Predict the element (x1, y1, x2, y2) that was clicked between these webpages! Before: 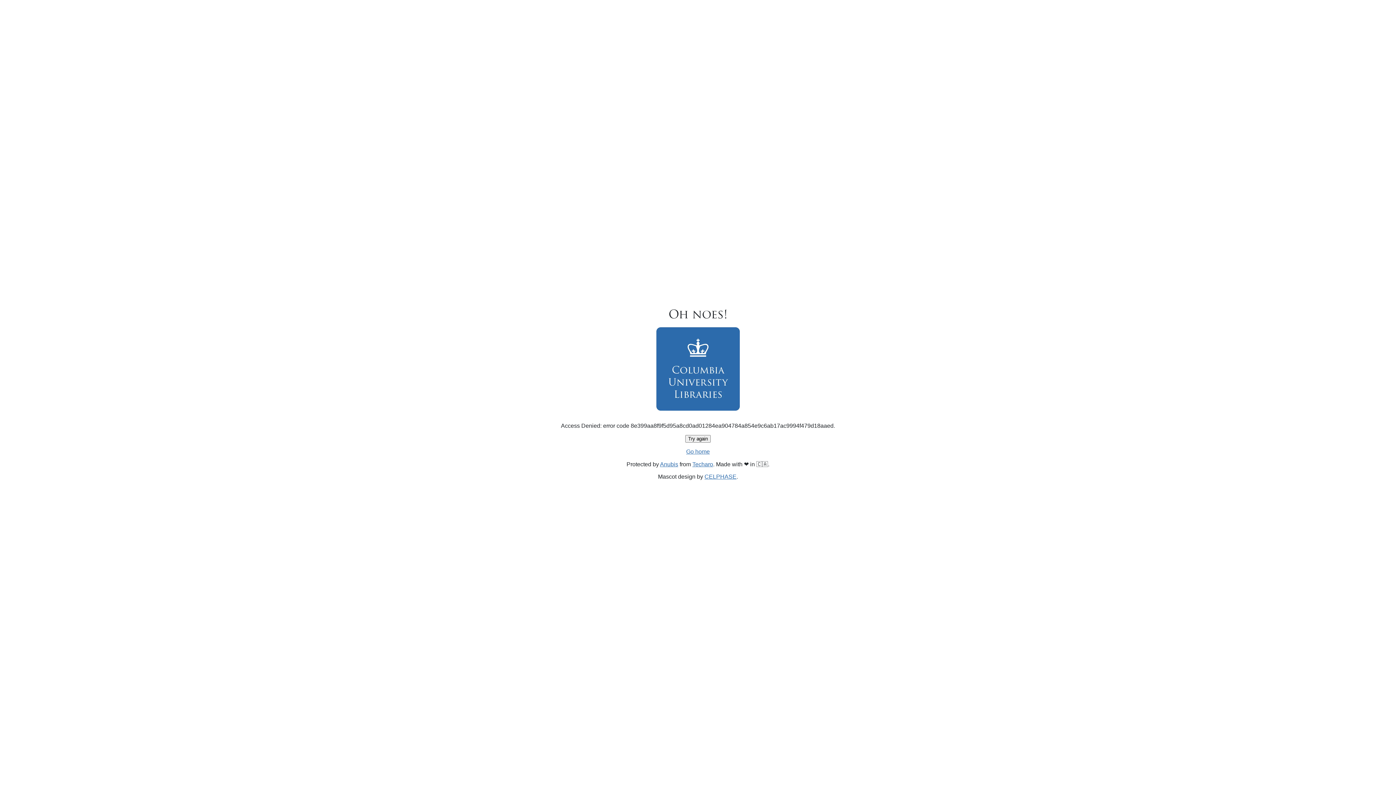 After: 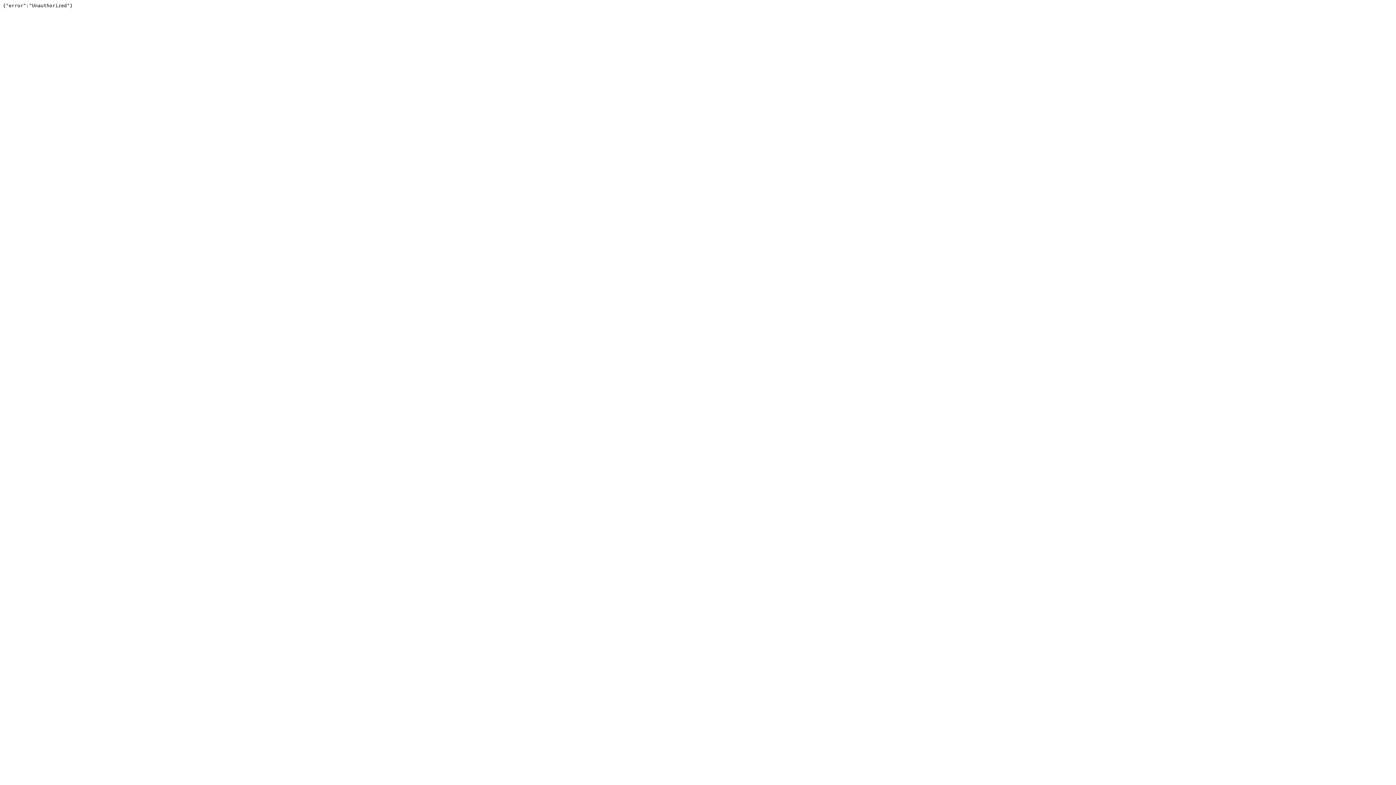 Action: bbox: (692, 461, 713, 467) label: Techaro